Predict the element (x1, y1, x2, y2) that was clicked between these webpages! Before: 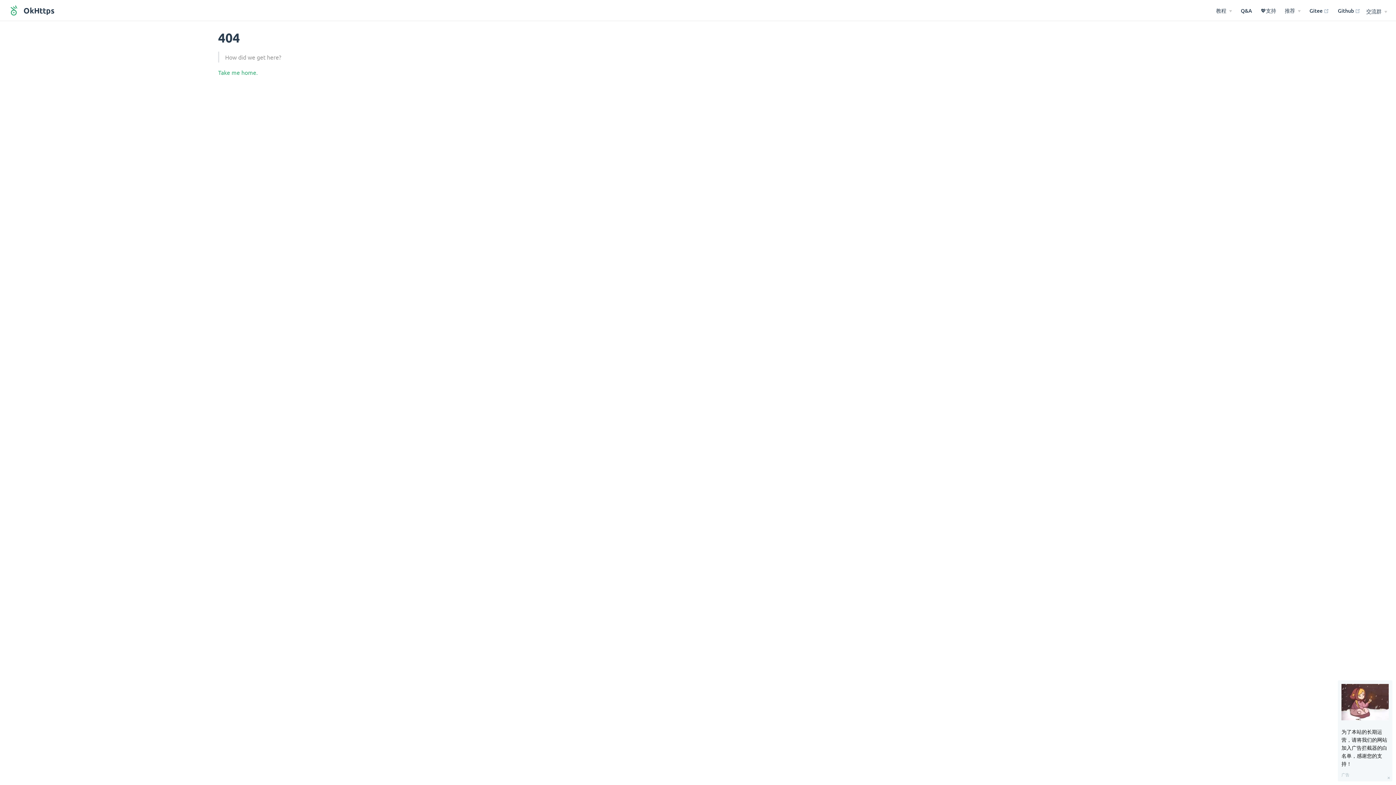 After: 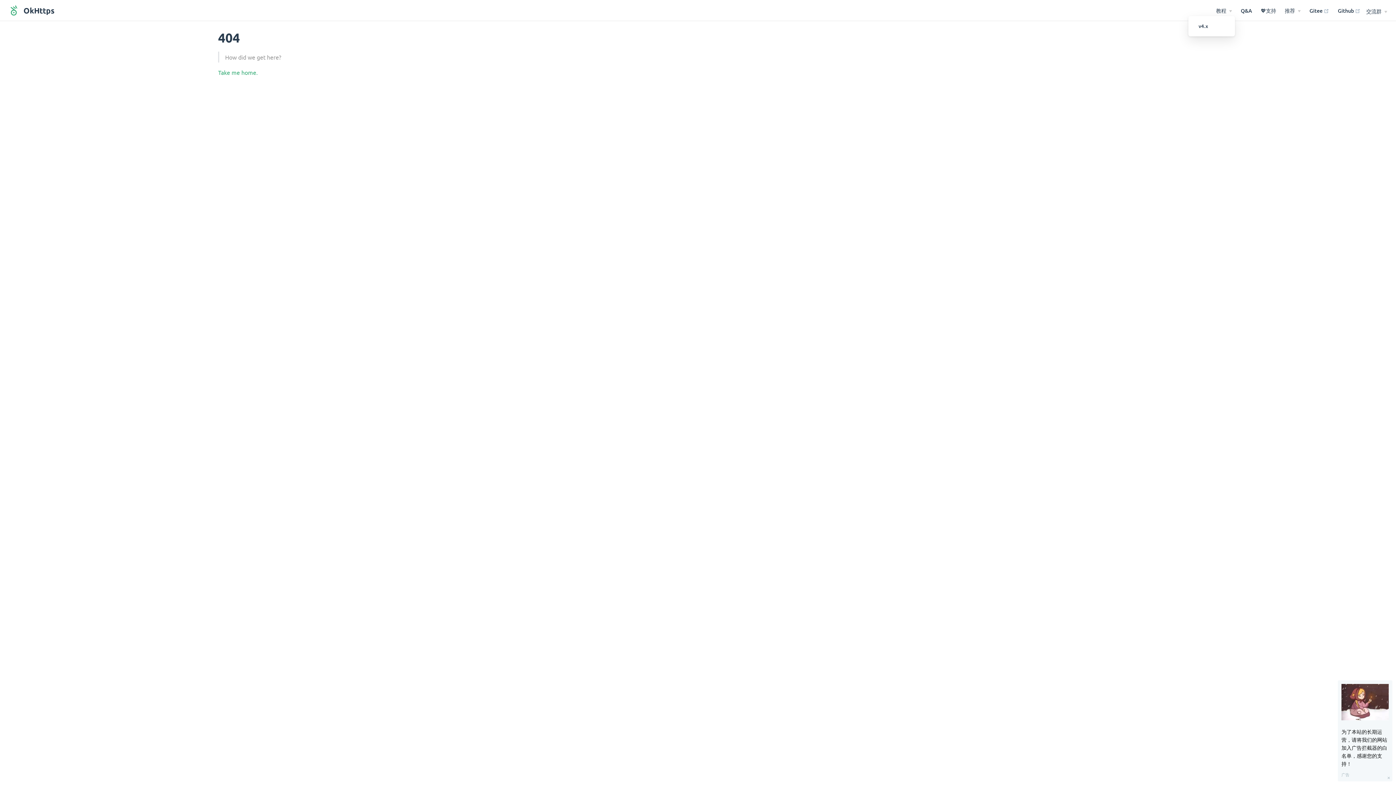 Action: label: 版本 bbox: (1216, 6, 1232, 16)